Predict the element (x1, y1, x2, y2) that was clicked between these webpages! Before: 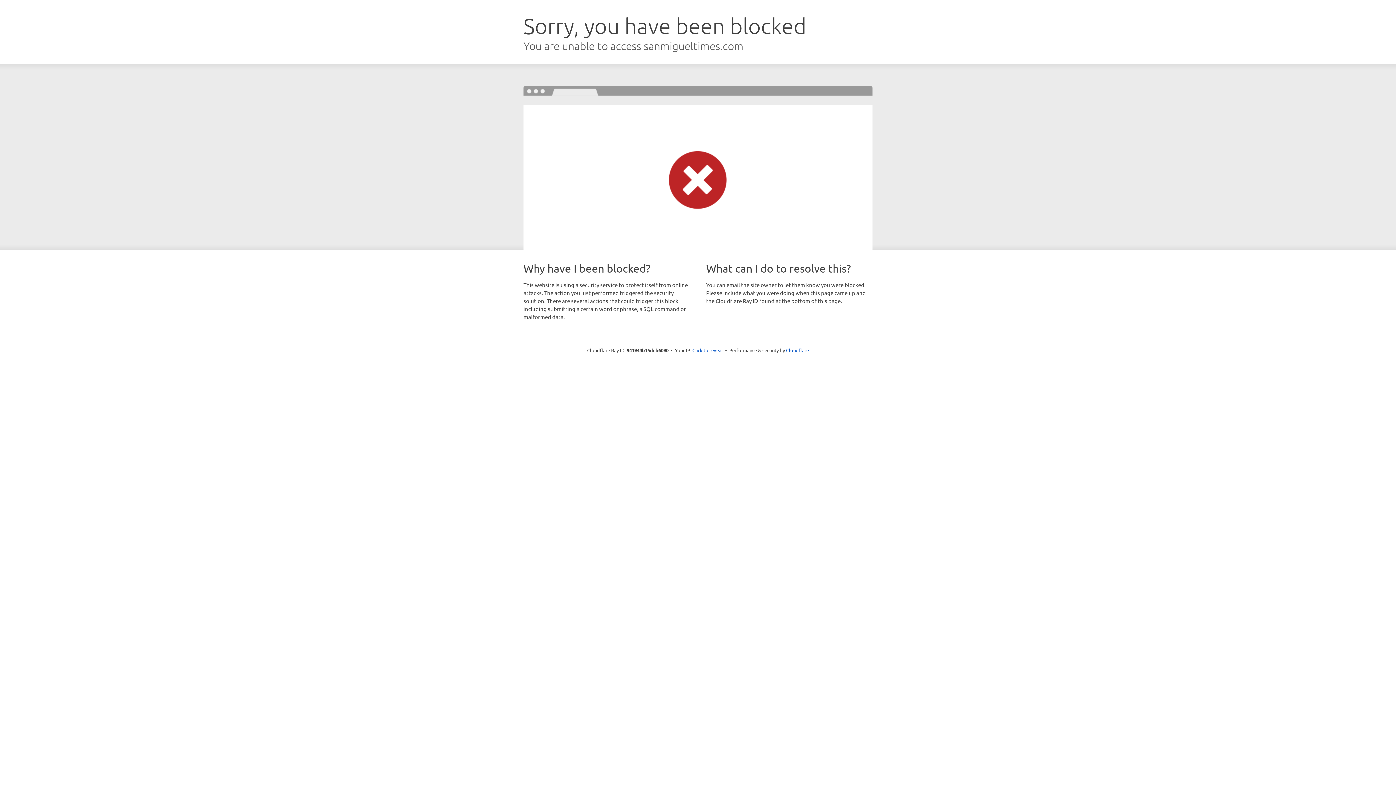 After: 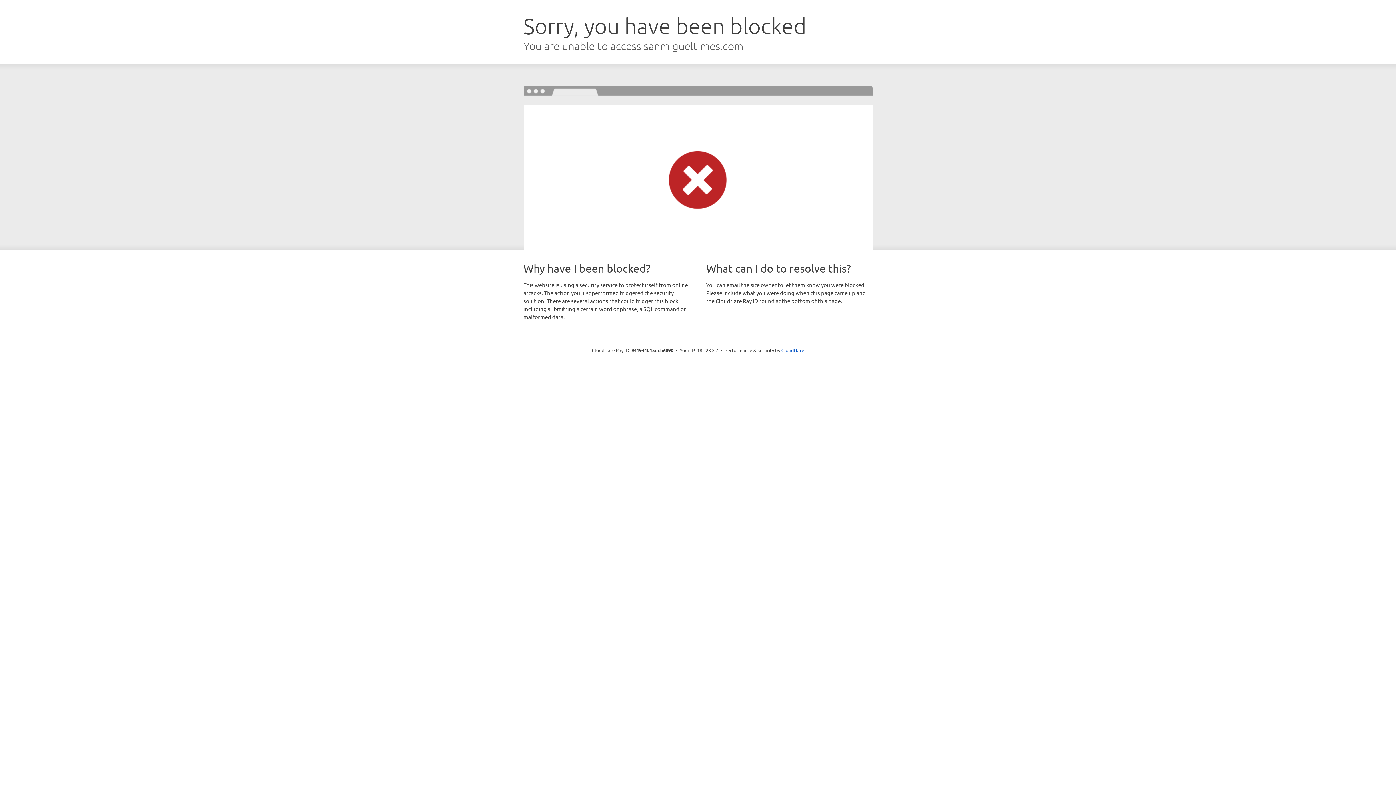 Action: label: Click to reveal bbox: (692, 346, 723, 353)